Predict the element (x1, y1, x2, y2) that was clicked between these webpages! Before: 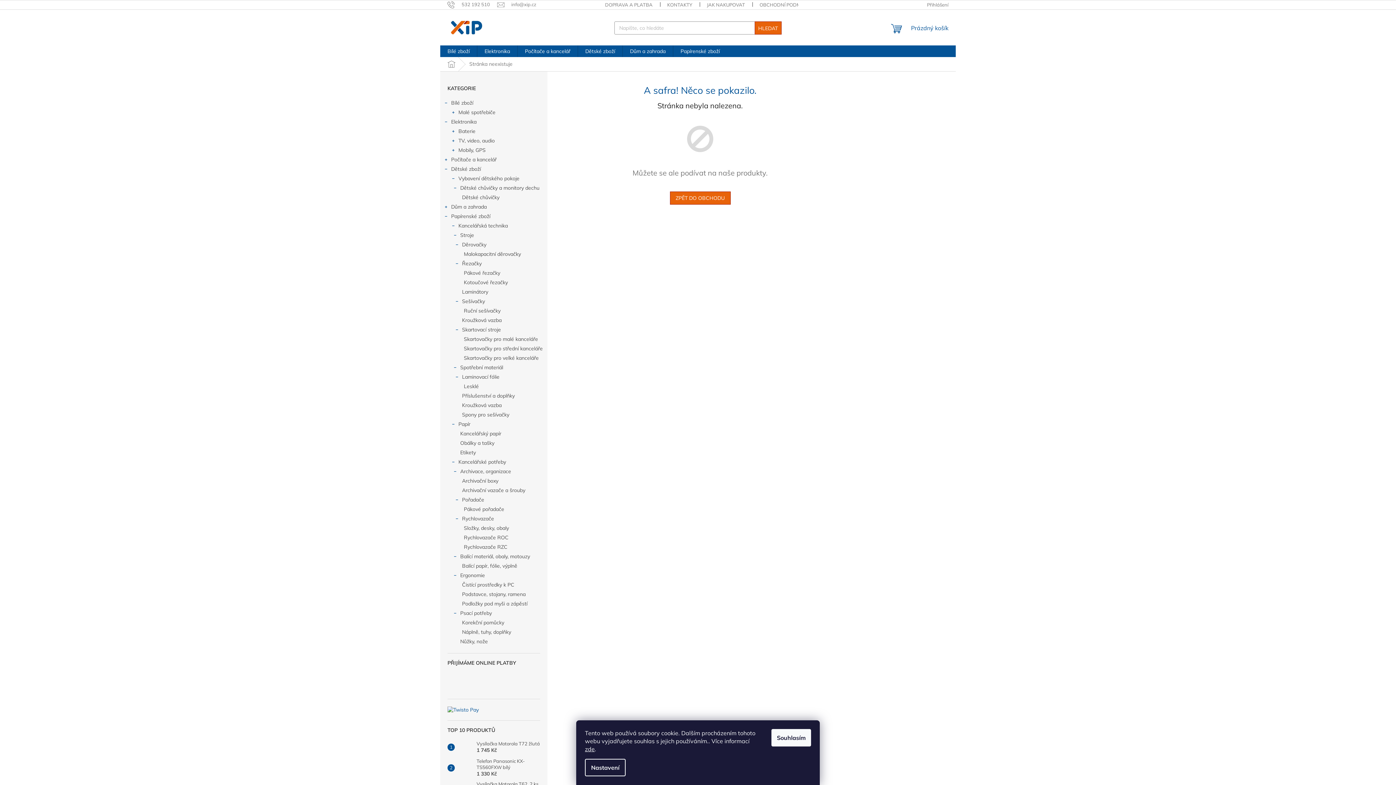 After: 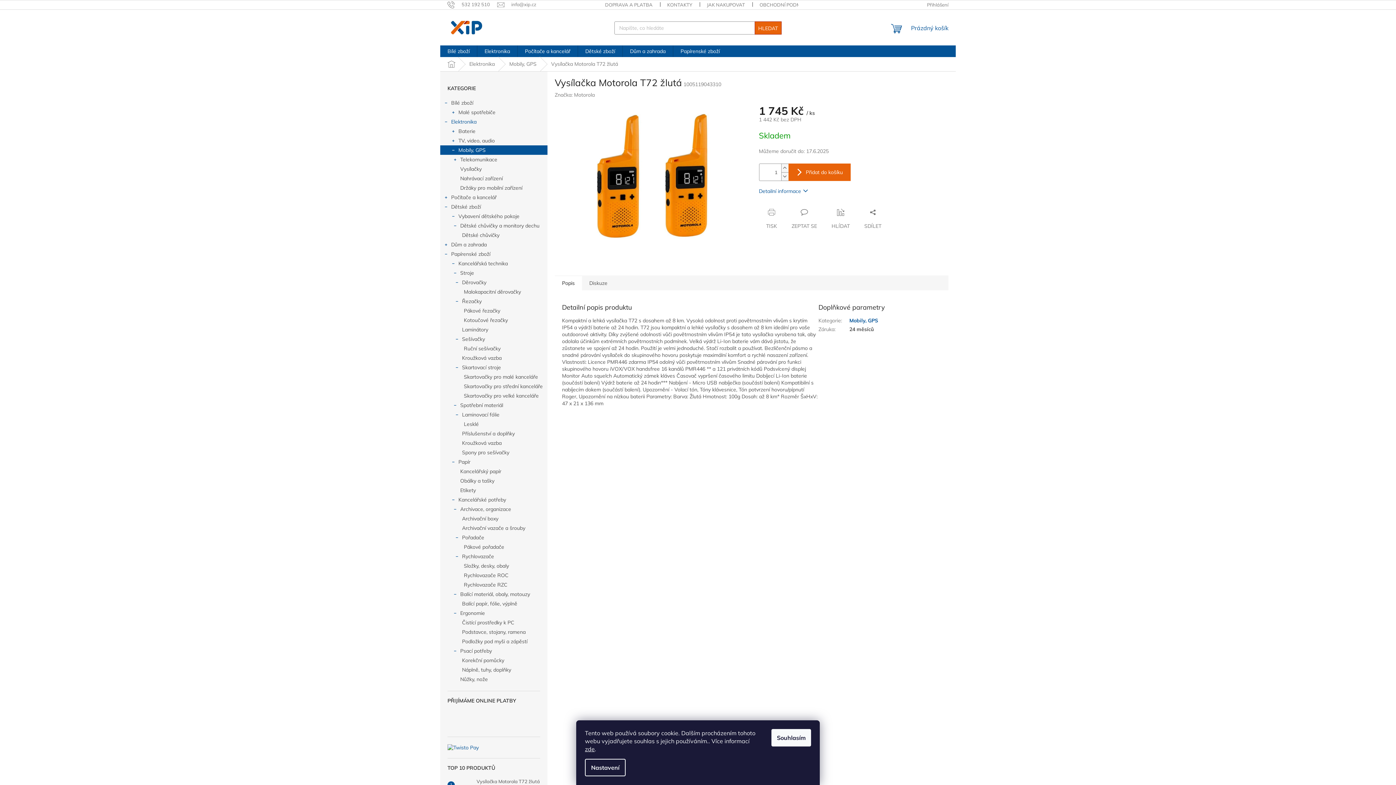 Action: bbox: (454, 740, 473, 754)